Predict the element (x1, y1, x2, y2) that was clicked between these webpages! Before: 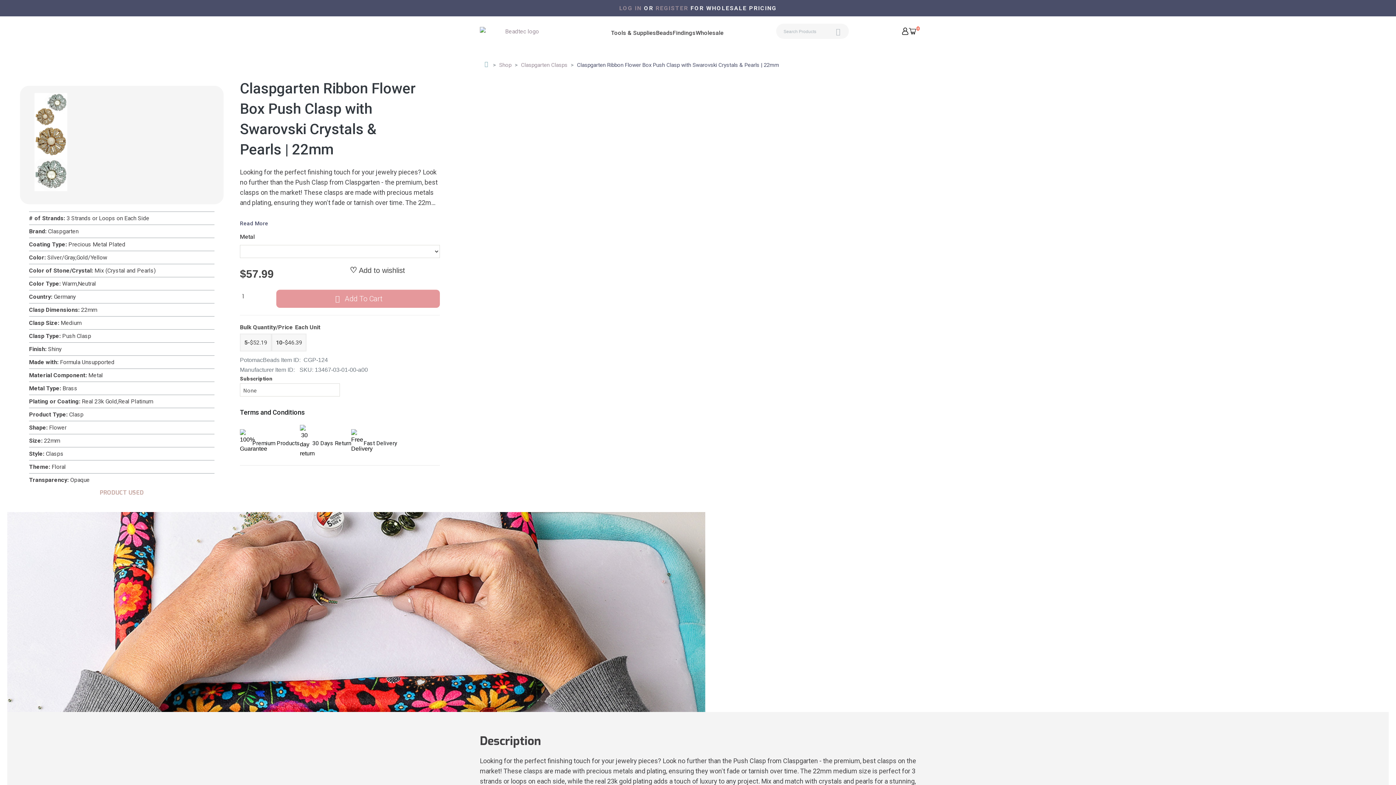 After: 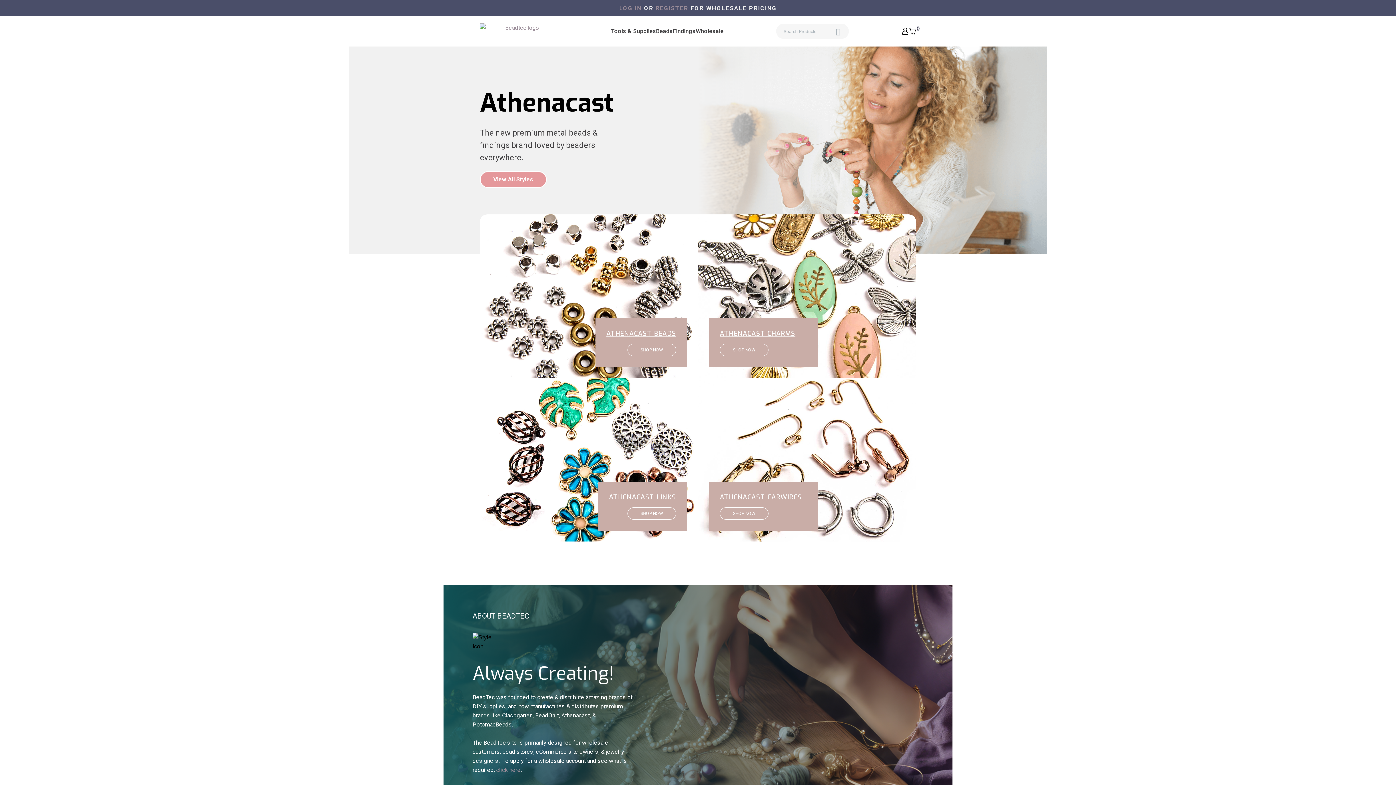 Action: bbox: (483, 53, 489, 76)